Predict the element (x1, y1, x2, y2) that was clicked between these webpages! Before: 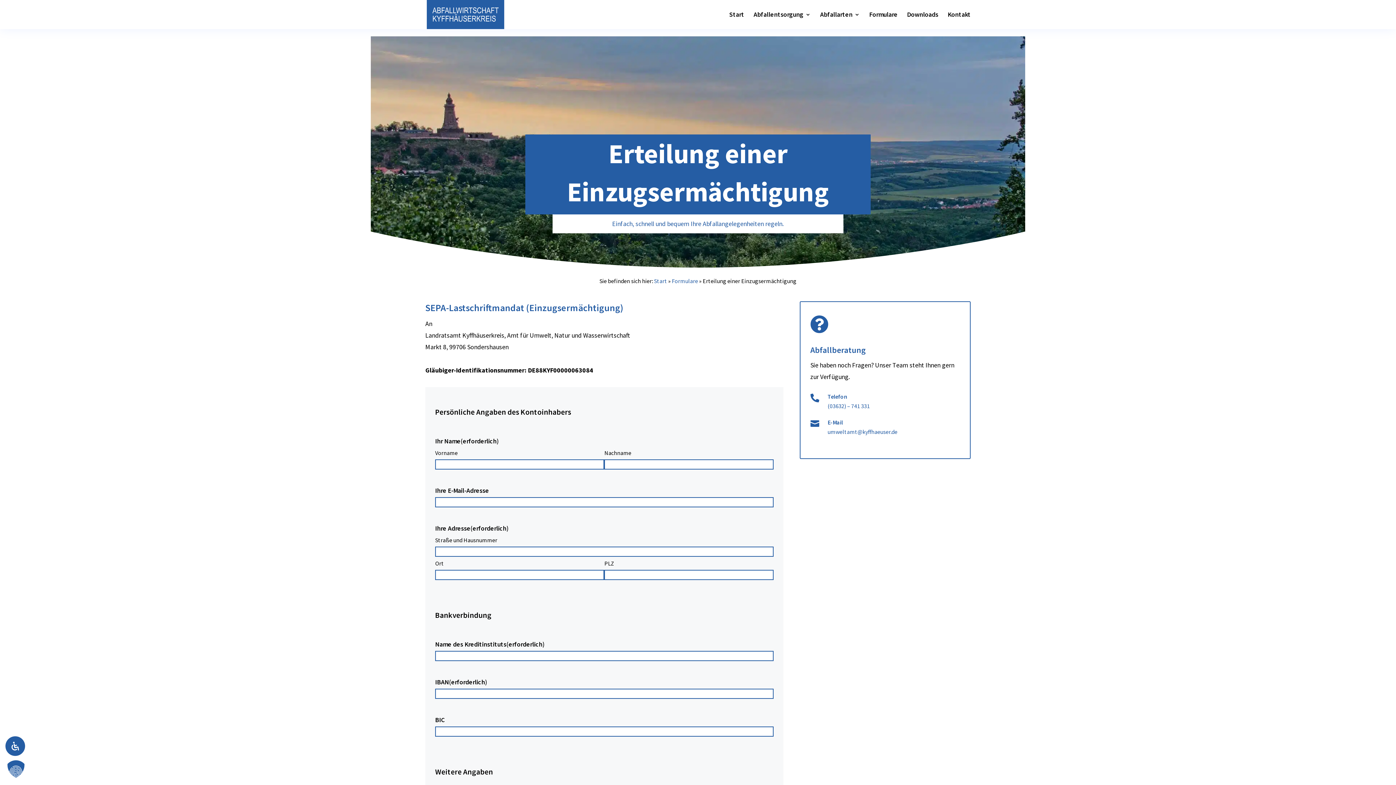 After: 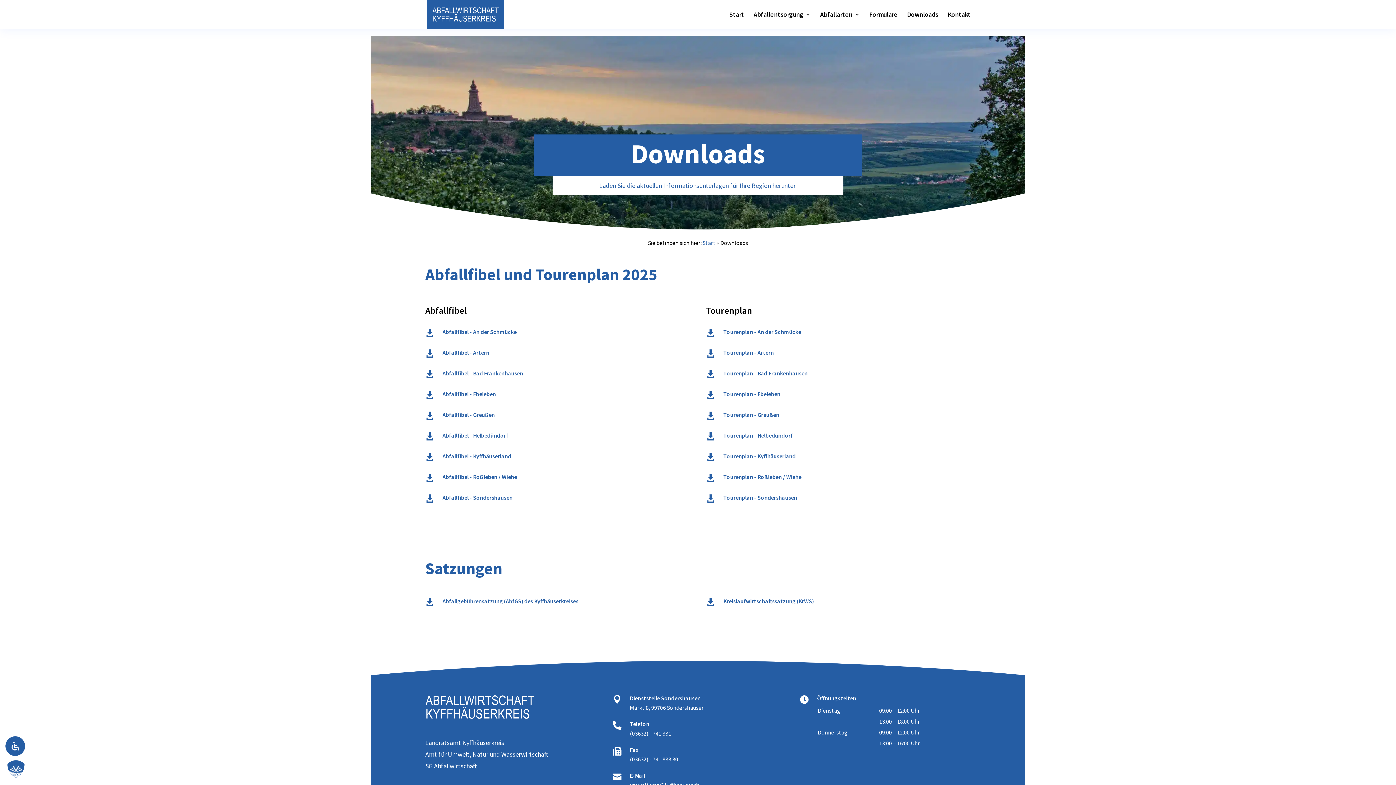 Action: label: Downloads bbox: (907, 12, 938, 29)